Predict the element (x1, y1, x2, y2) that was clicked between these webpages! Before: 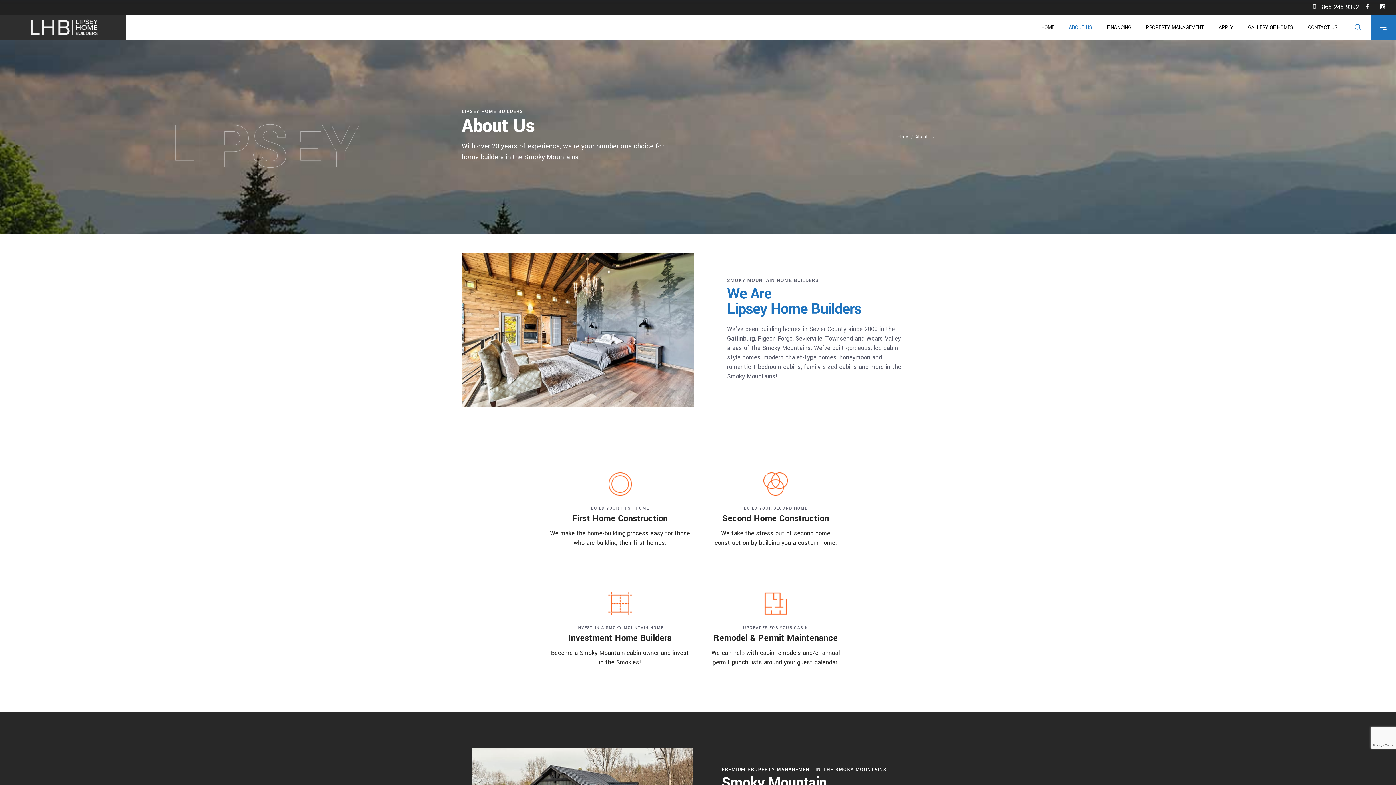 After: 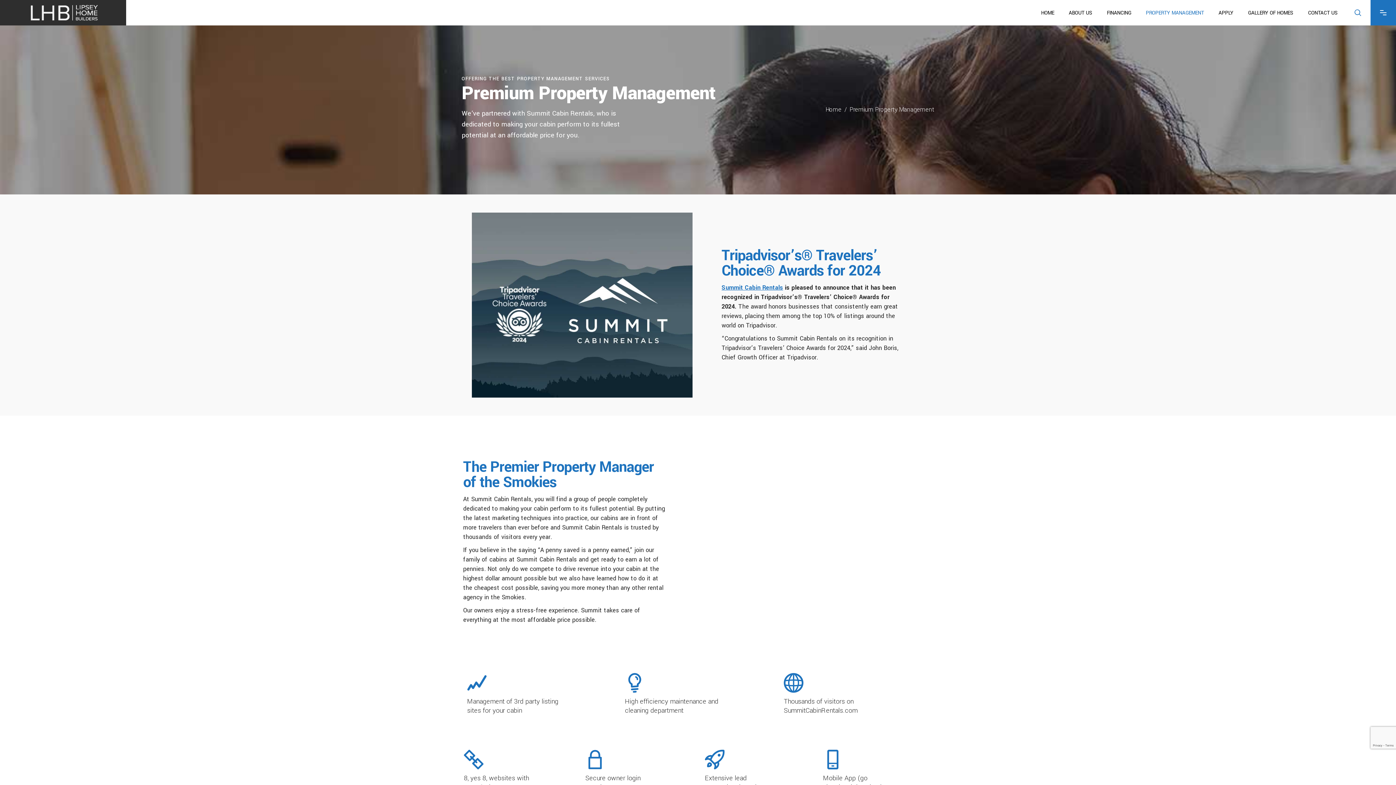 Action: bbox: (1138, 23, 1211, 31) label: PROPERTY MANAGEMENT